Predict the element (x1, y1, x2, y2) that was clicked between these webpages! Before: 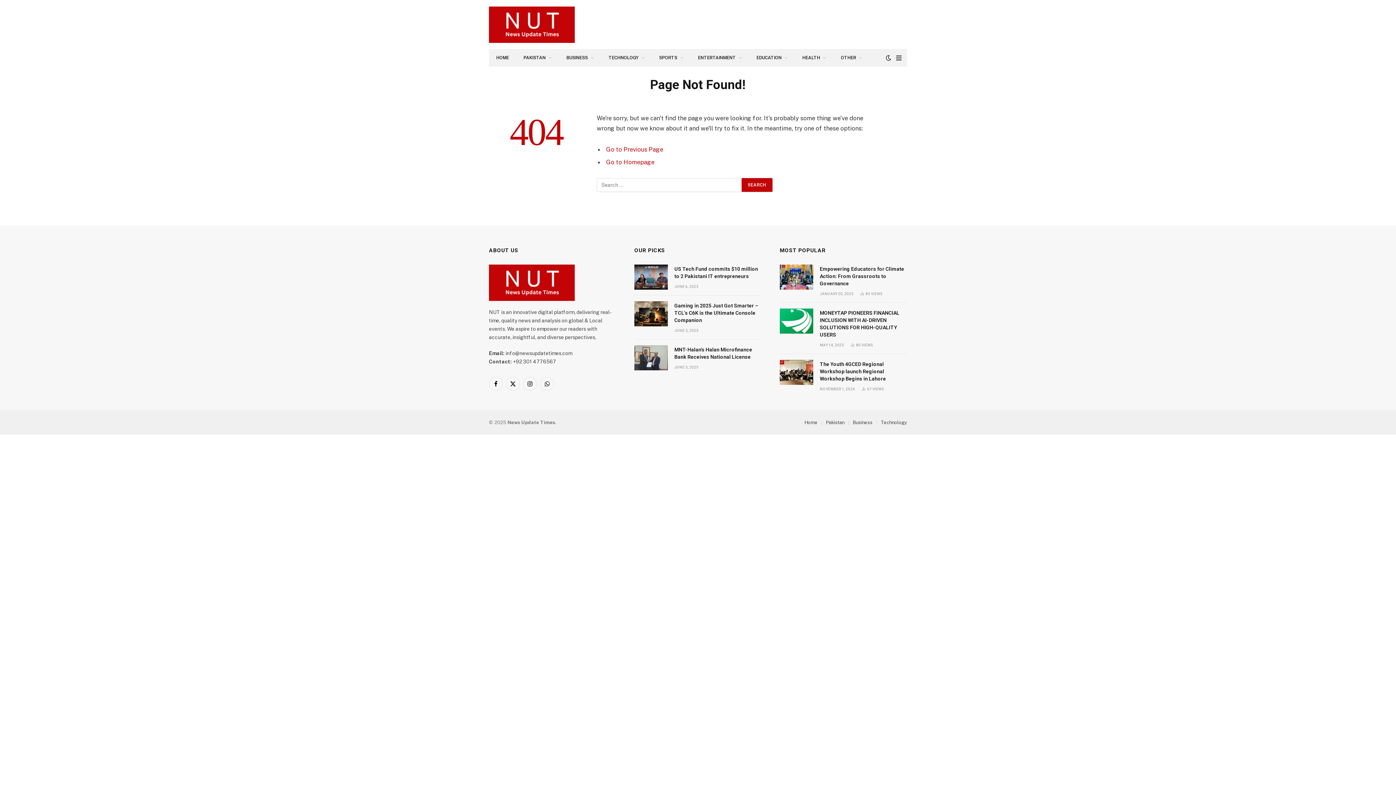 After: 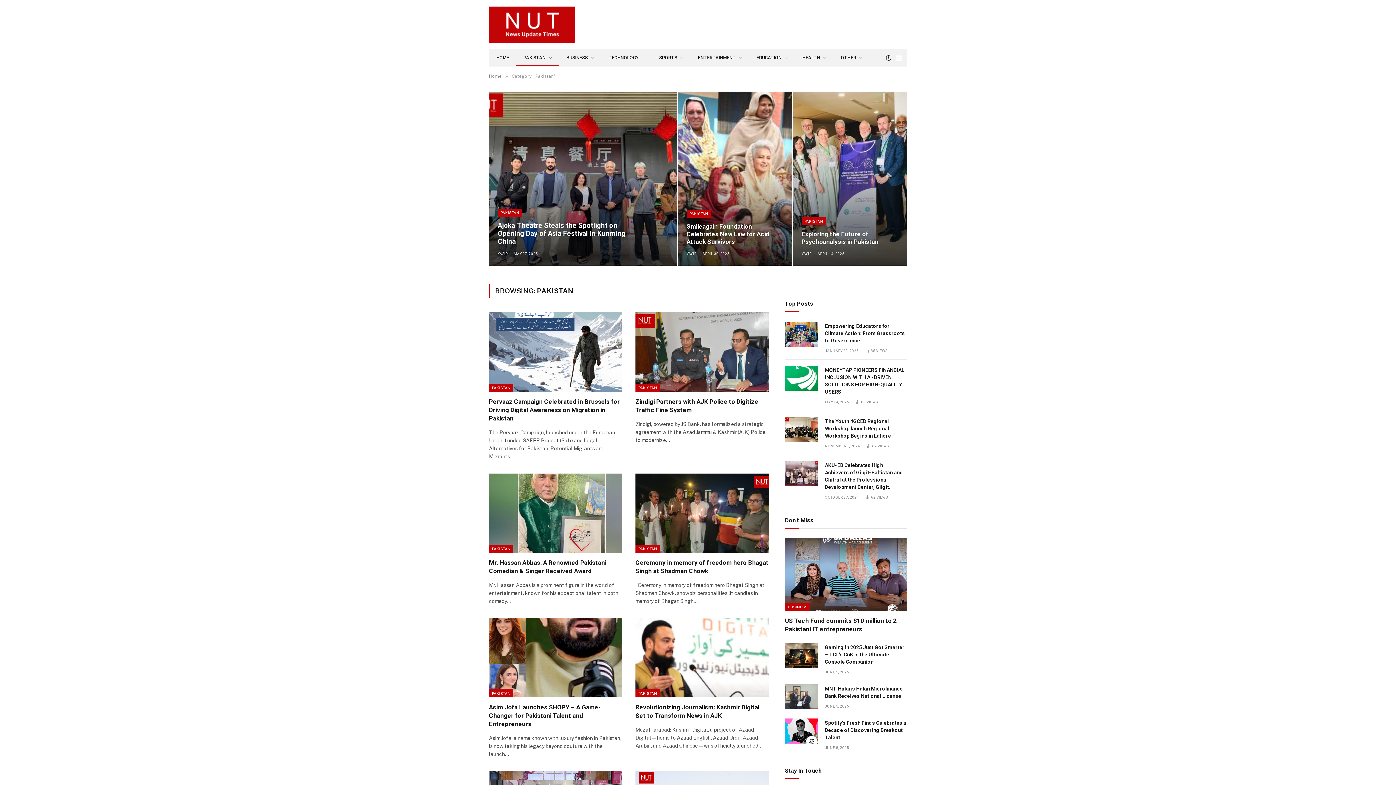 Action: label: PAKISTAN bbox: (516, 49, 559, 66)